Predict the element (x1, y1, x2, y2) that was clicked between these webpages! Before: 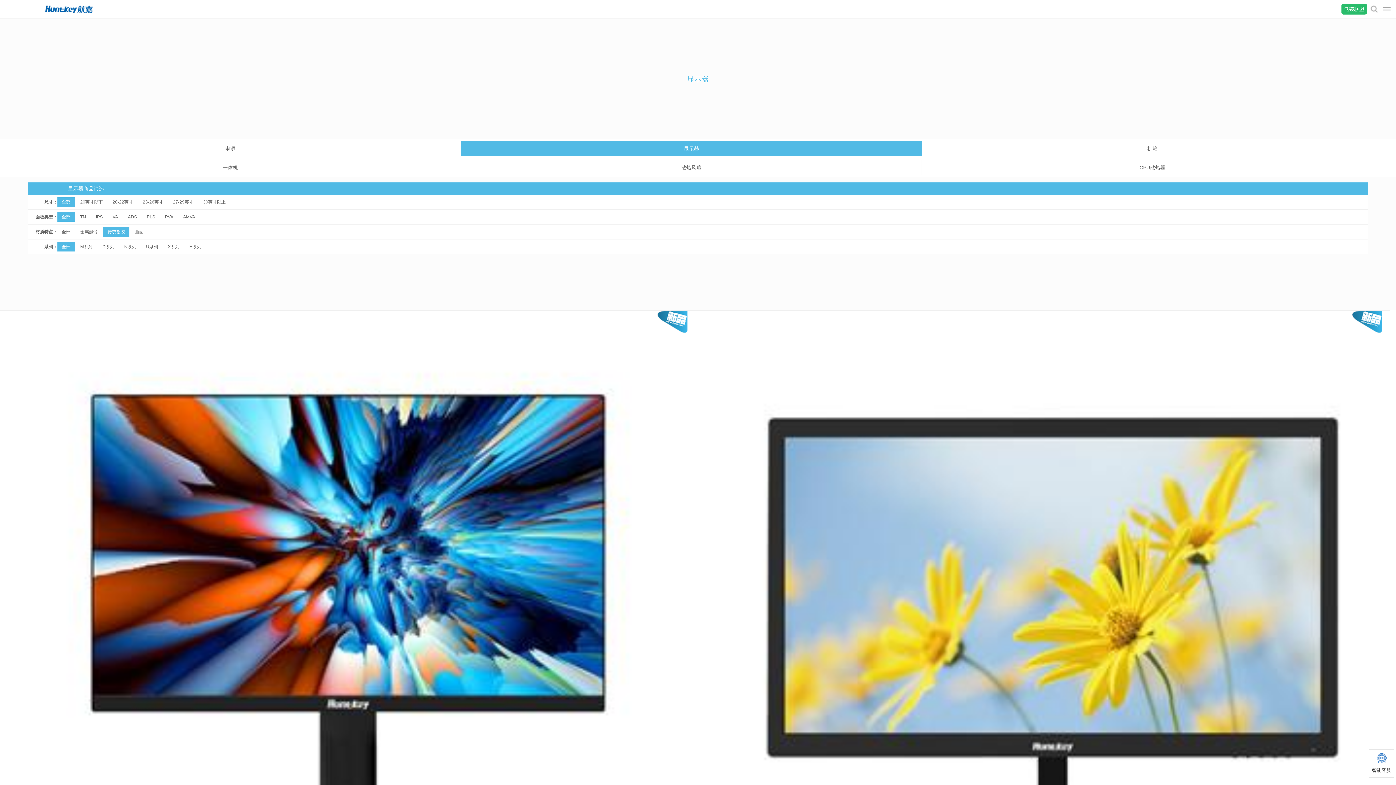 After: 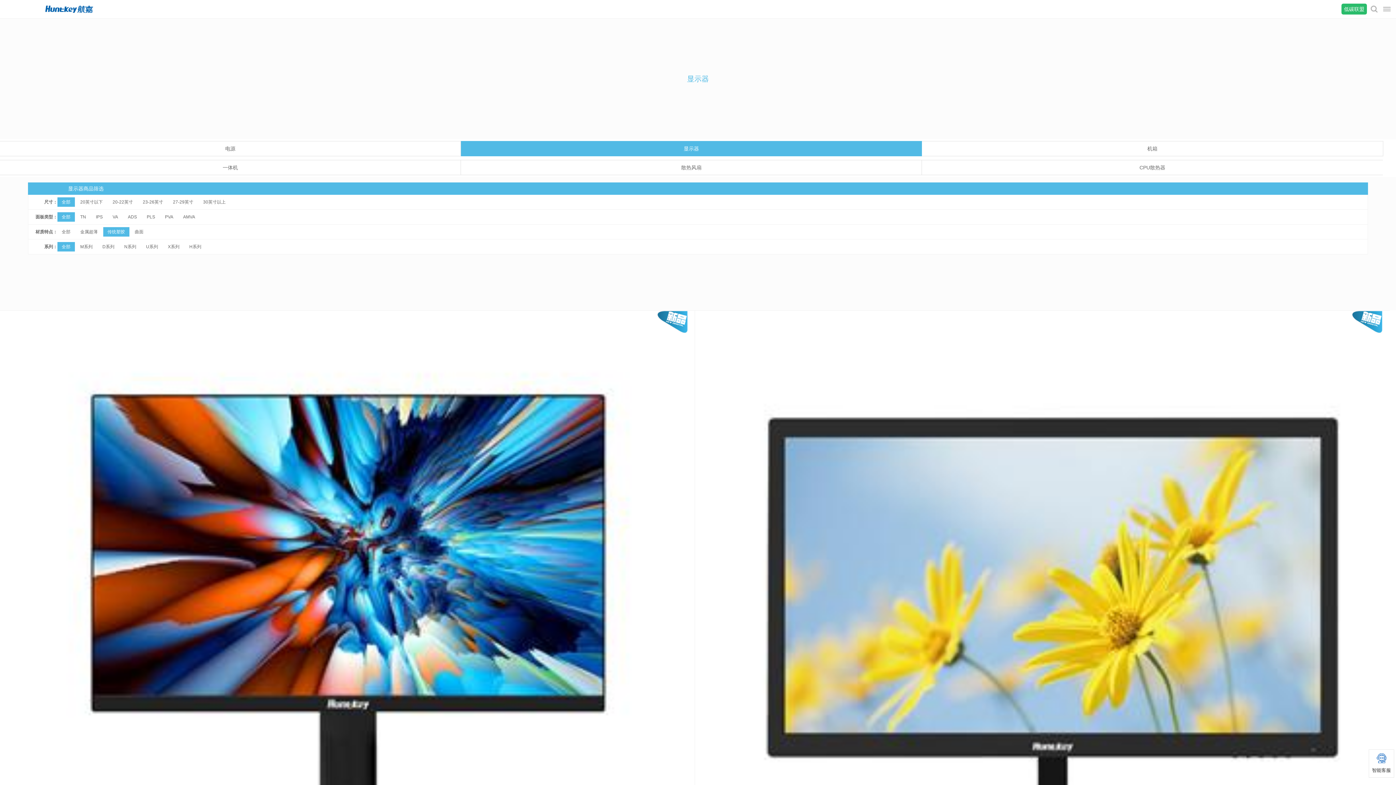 Action: bbox: (103, 227, 129, 236) label: 传统塑胶